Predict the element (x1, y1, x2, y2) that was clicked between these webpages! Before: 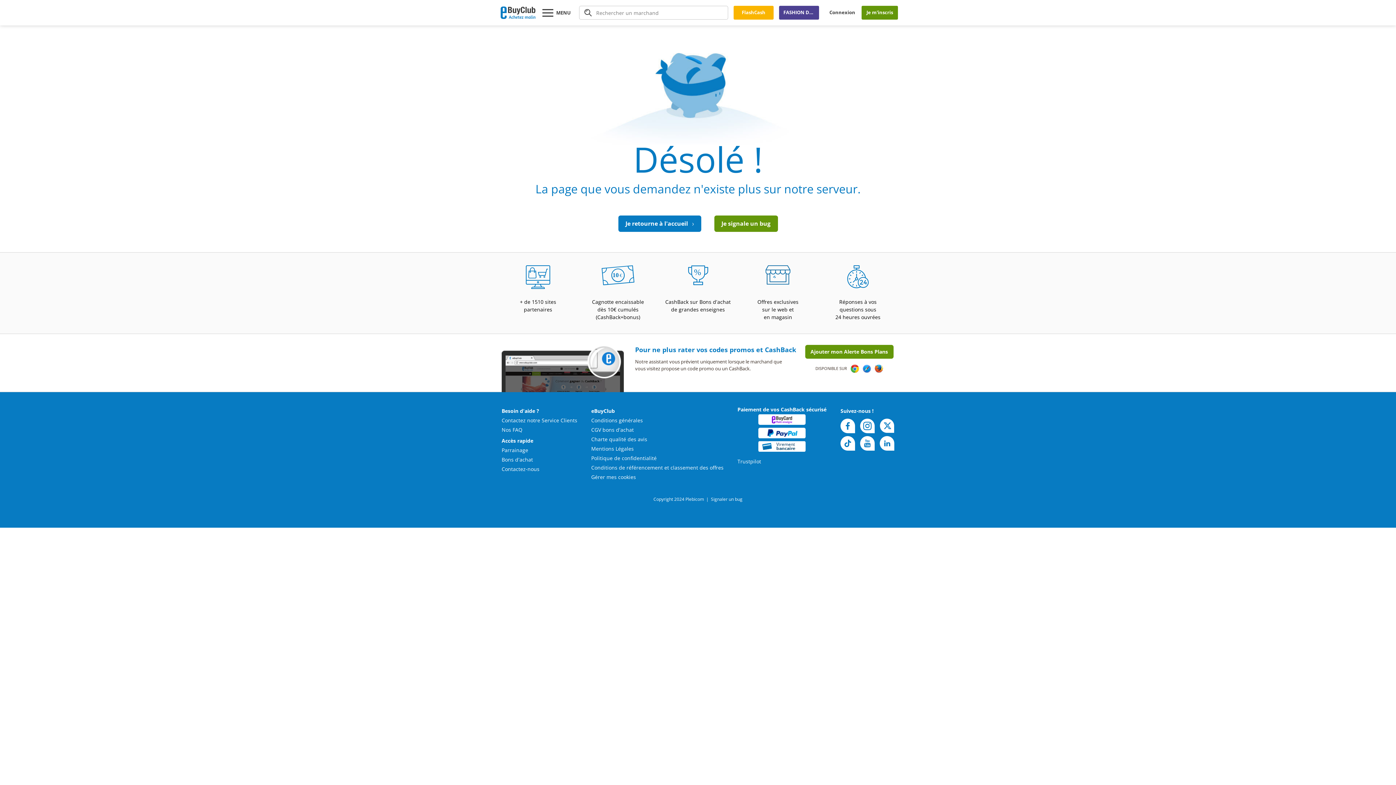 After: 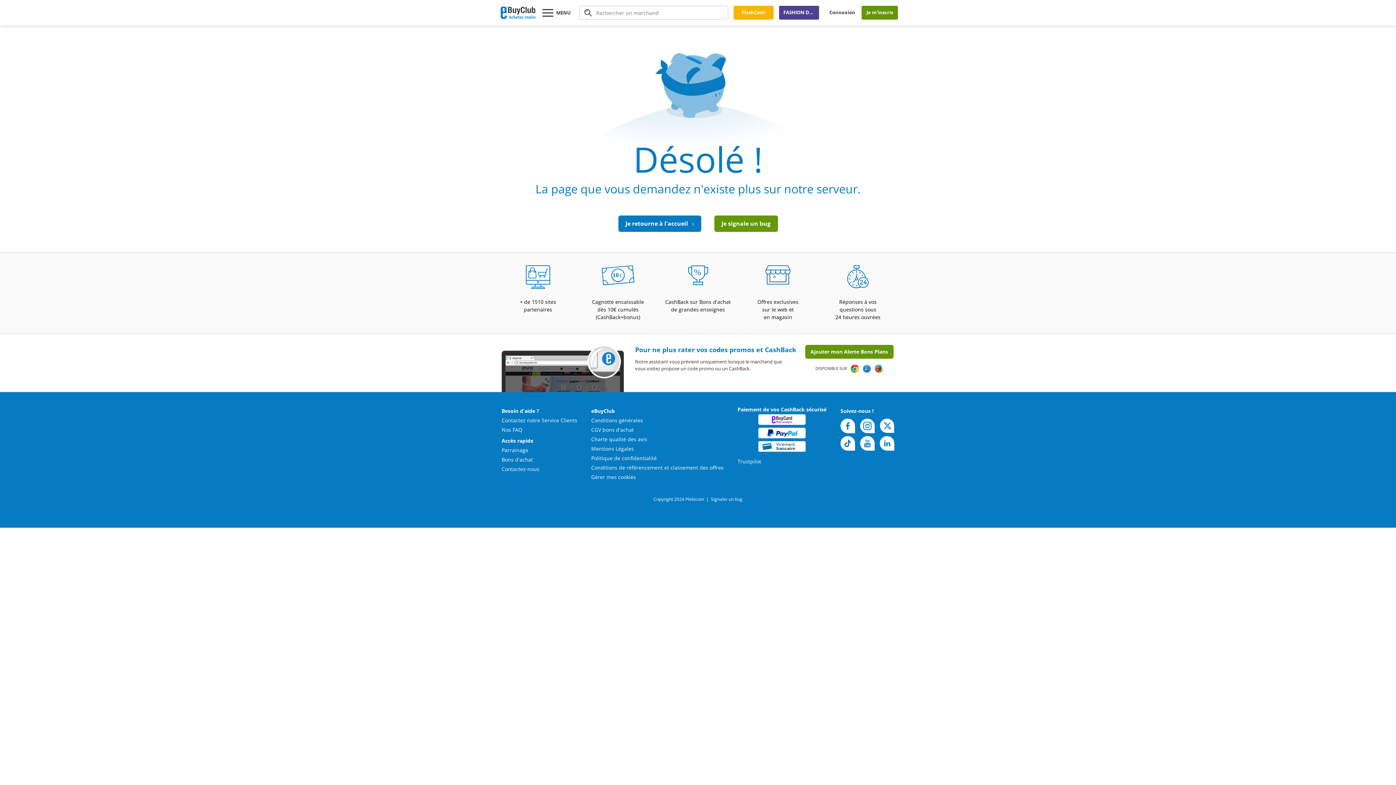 Action: bbox: (542, 8, 574, 16)